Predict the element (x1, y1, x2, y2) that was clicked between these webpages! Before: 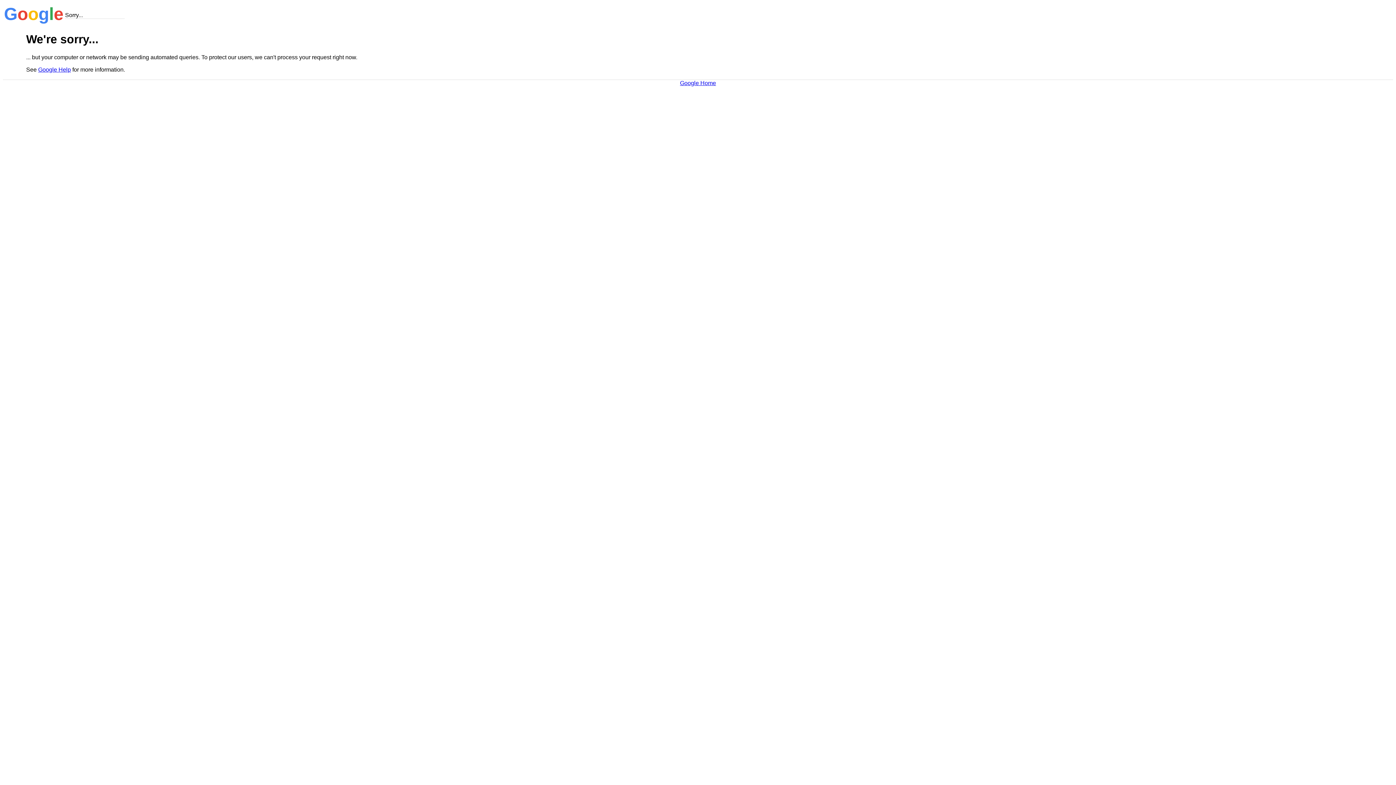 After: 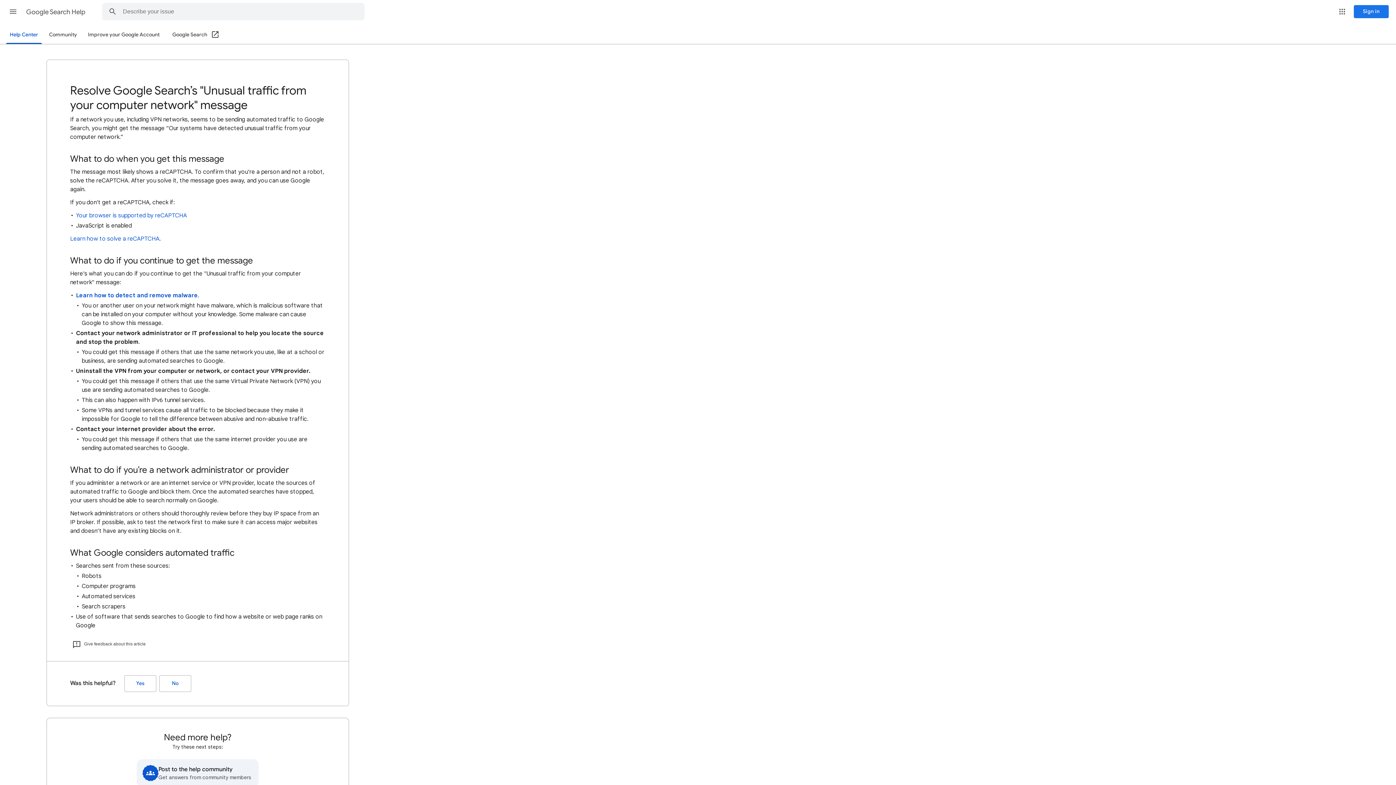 Action: label: Google Help bbox: (38, 66, 70, 72)